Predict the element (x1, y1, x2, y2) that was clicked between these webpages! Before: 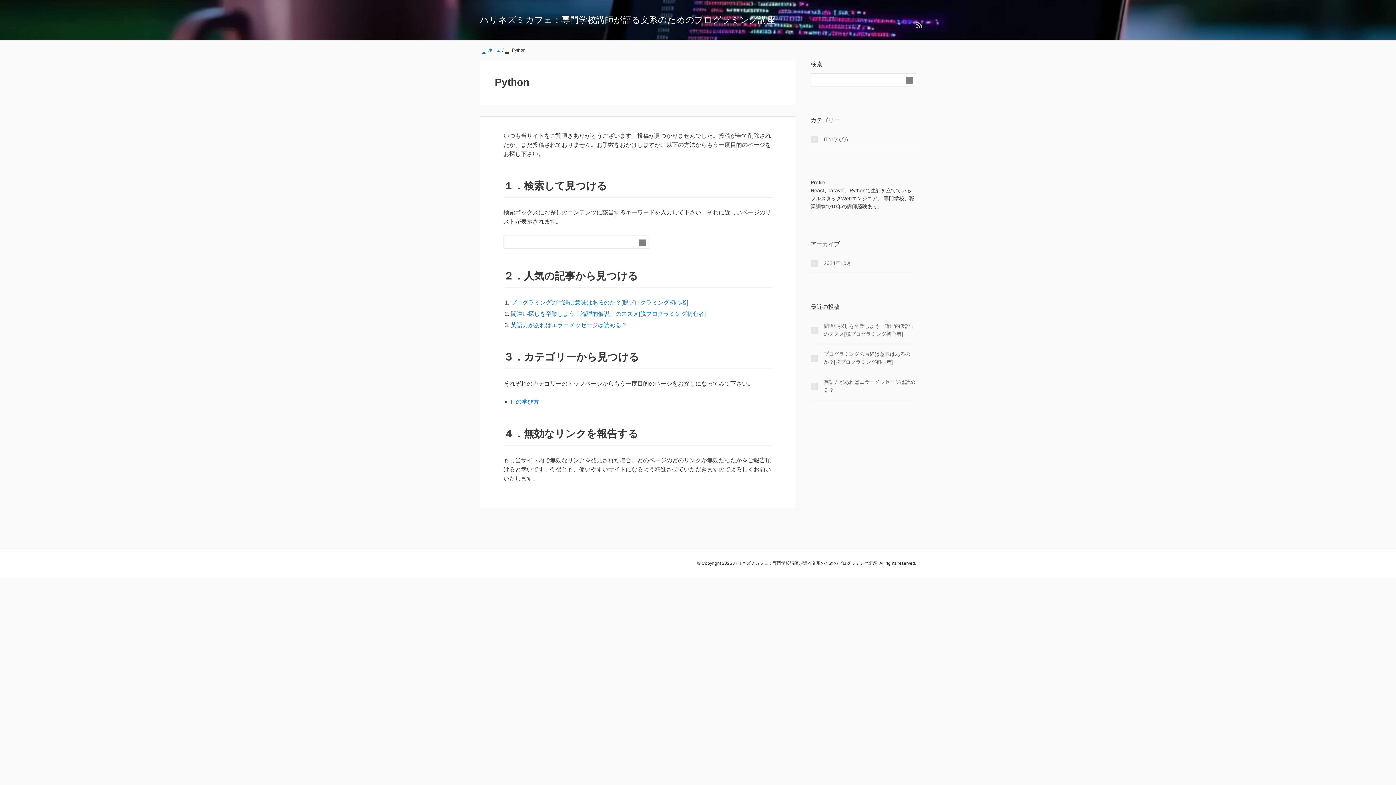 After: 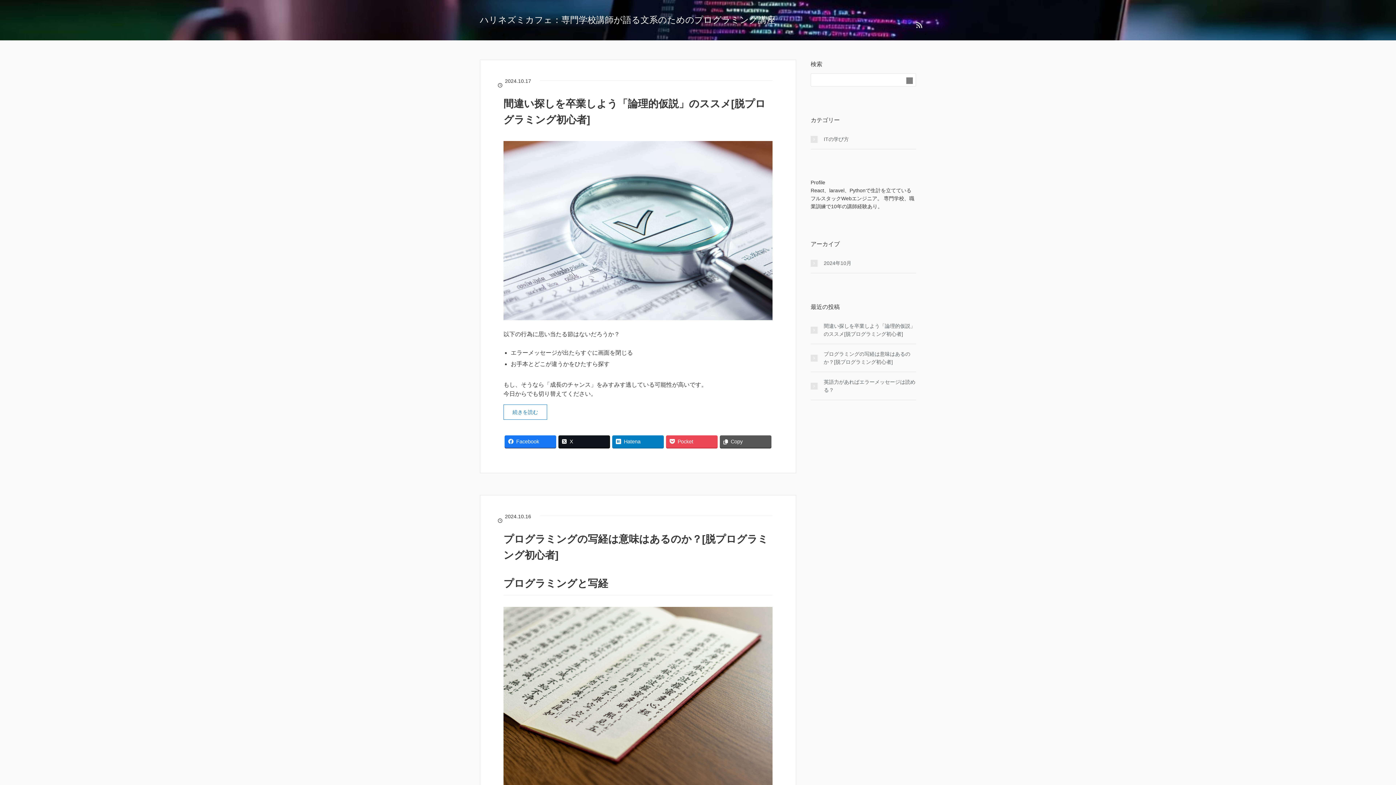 Action: label:  ホーム bbox: (487, 47, 501, 52)